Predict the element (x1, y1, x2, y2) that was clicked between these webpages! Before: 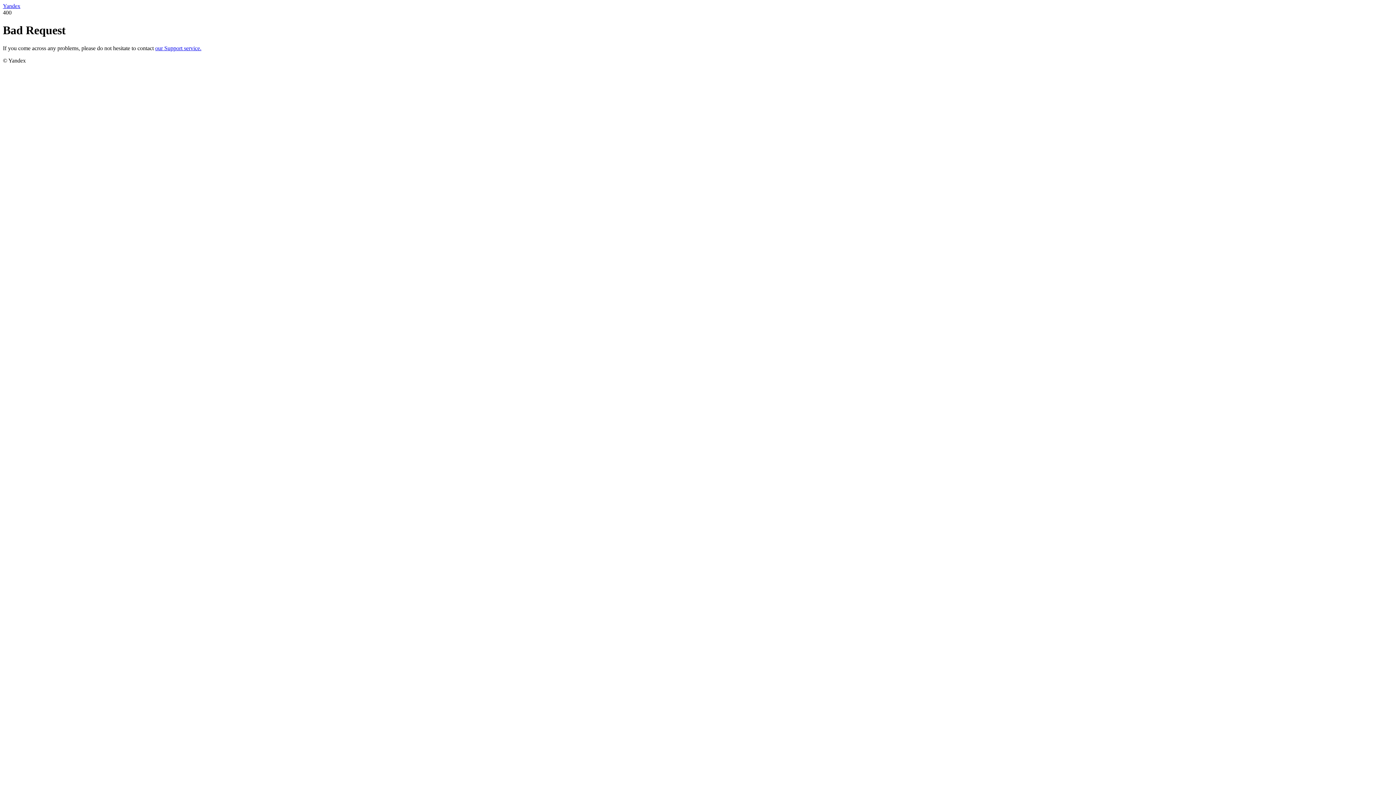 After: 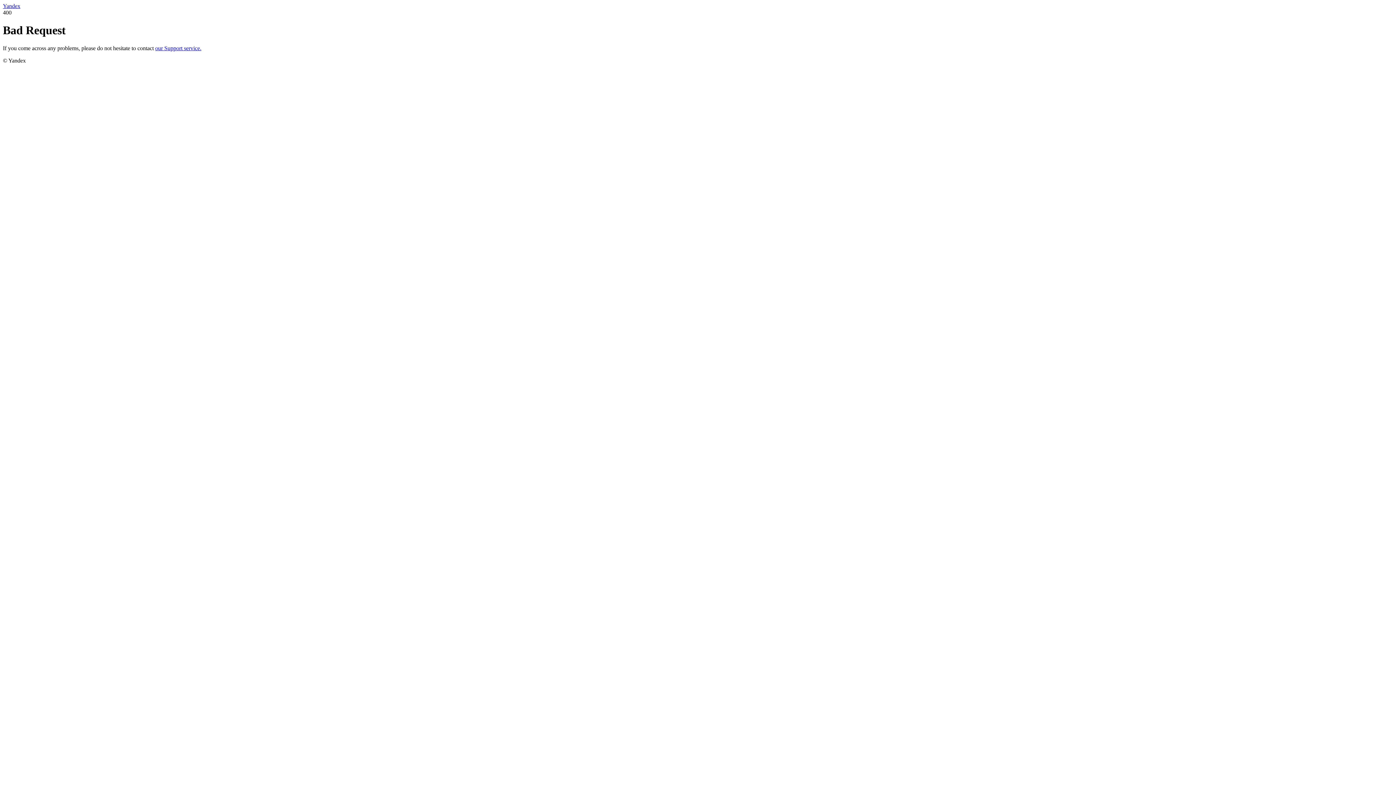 Action: bbox: (155, 45, 201, 51) label: our Support service.